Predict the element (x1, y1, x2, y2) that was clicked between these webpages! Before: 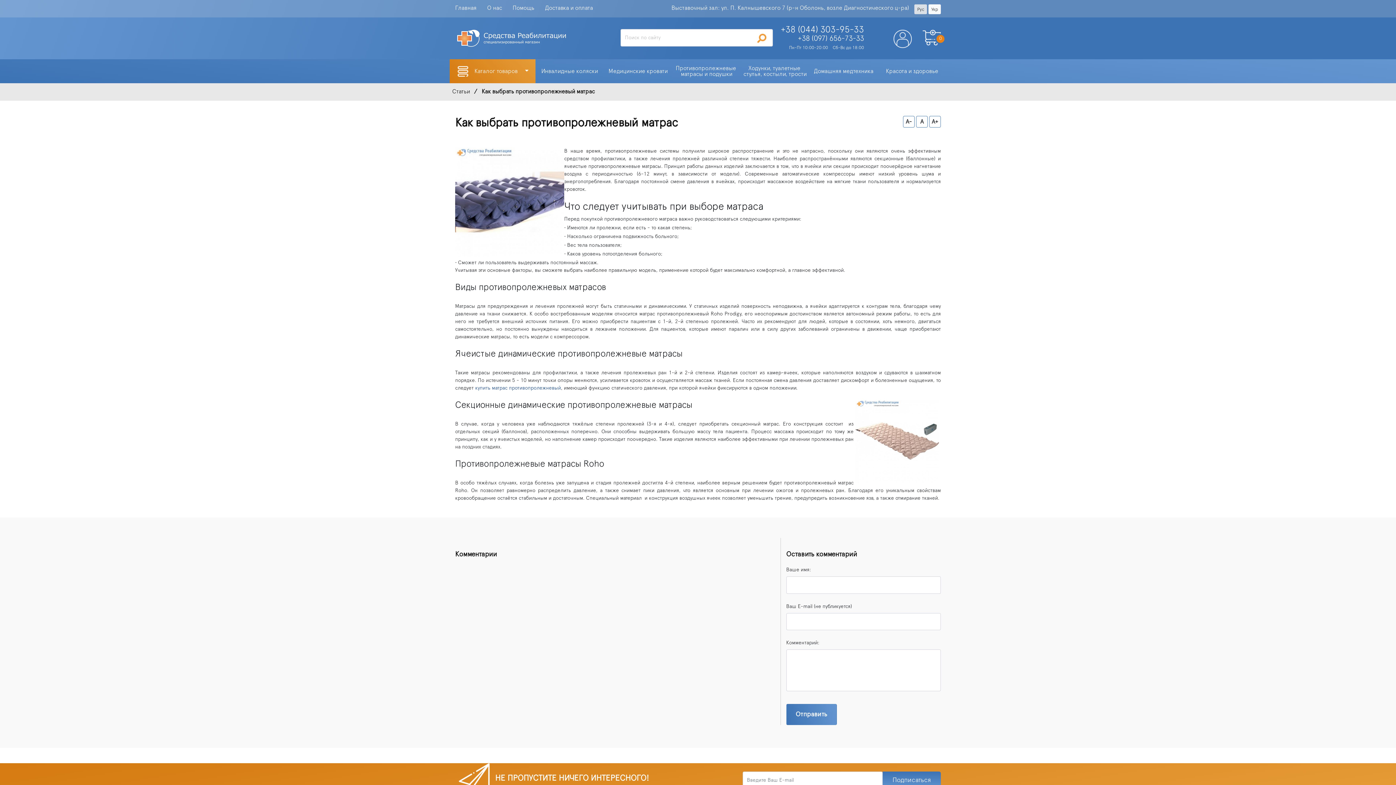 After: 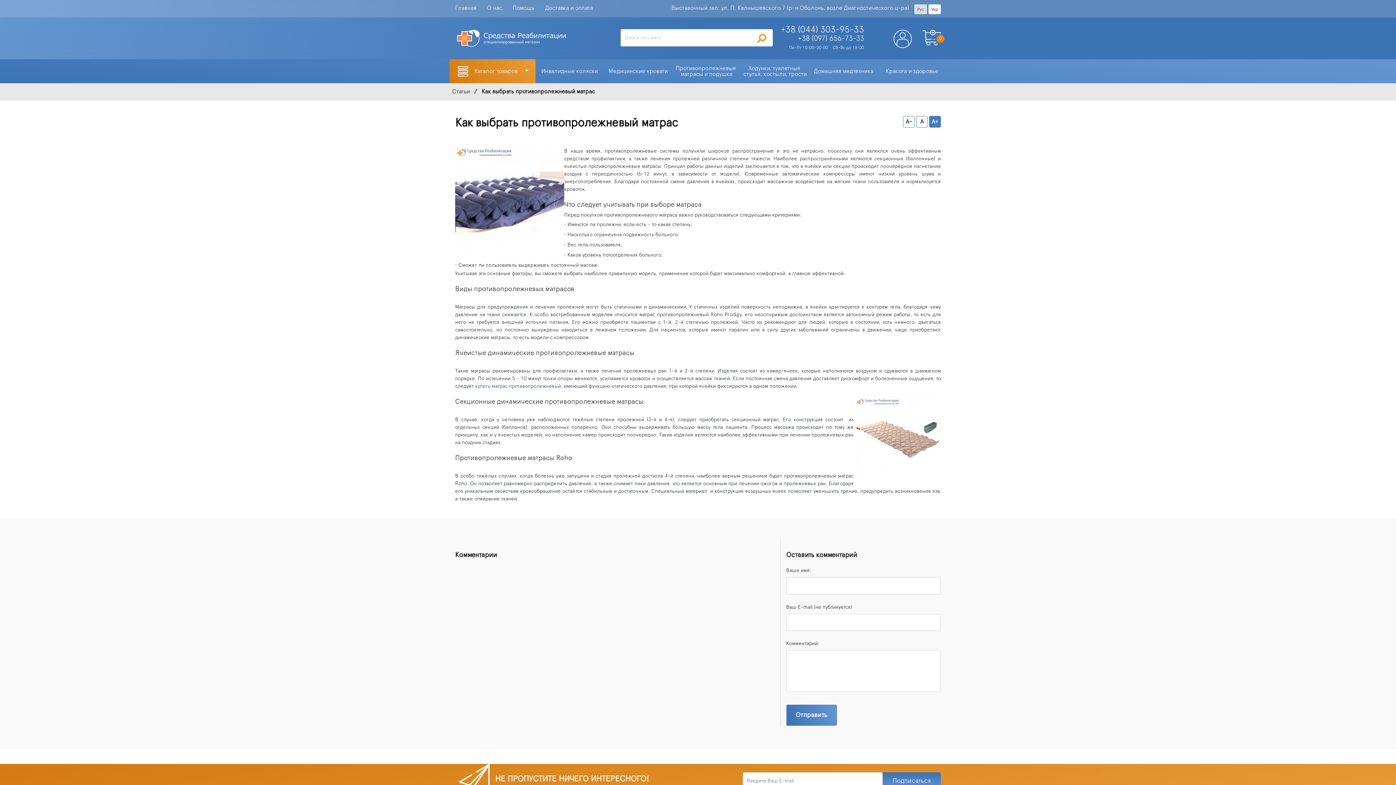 Action: bbox: (929, 116, 941, 127) label: A+